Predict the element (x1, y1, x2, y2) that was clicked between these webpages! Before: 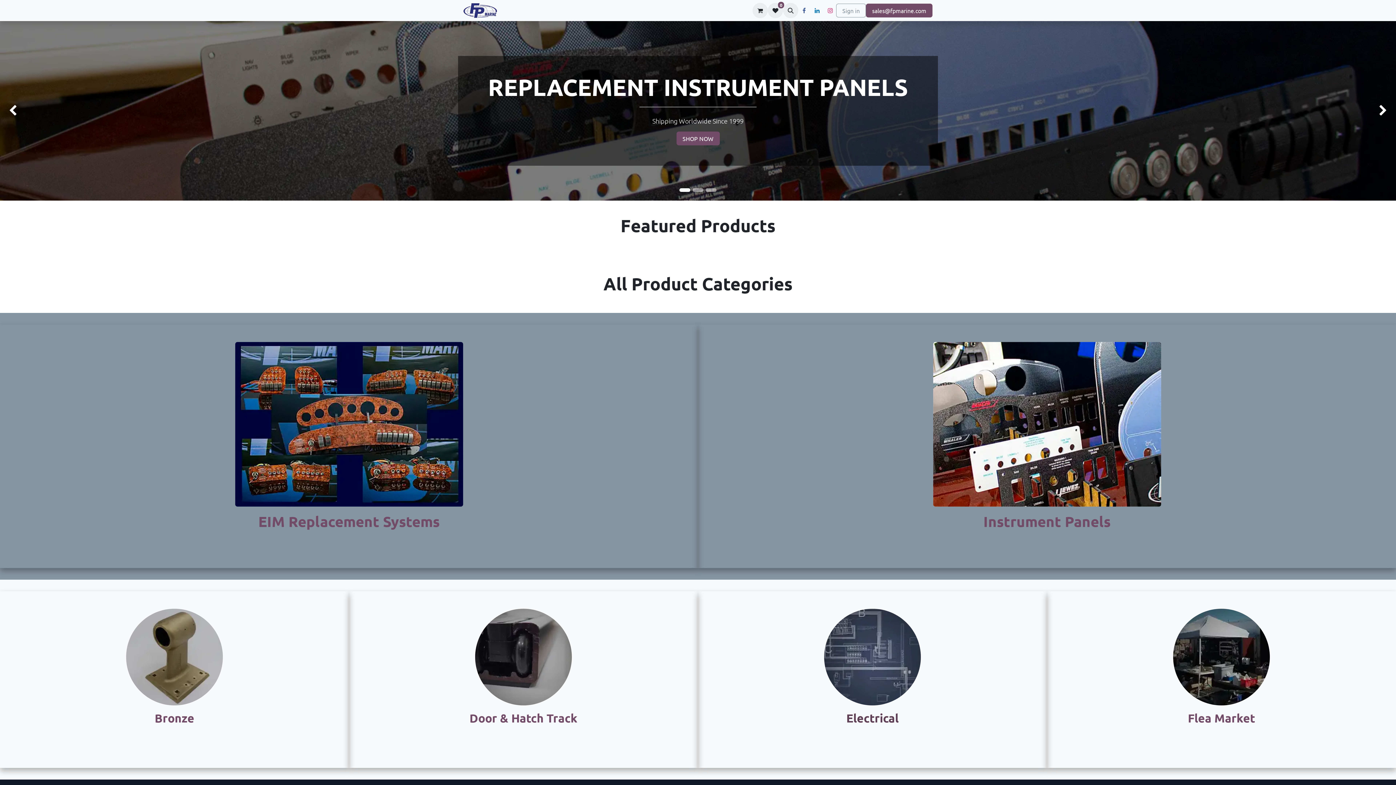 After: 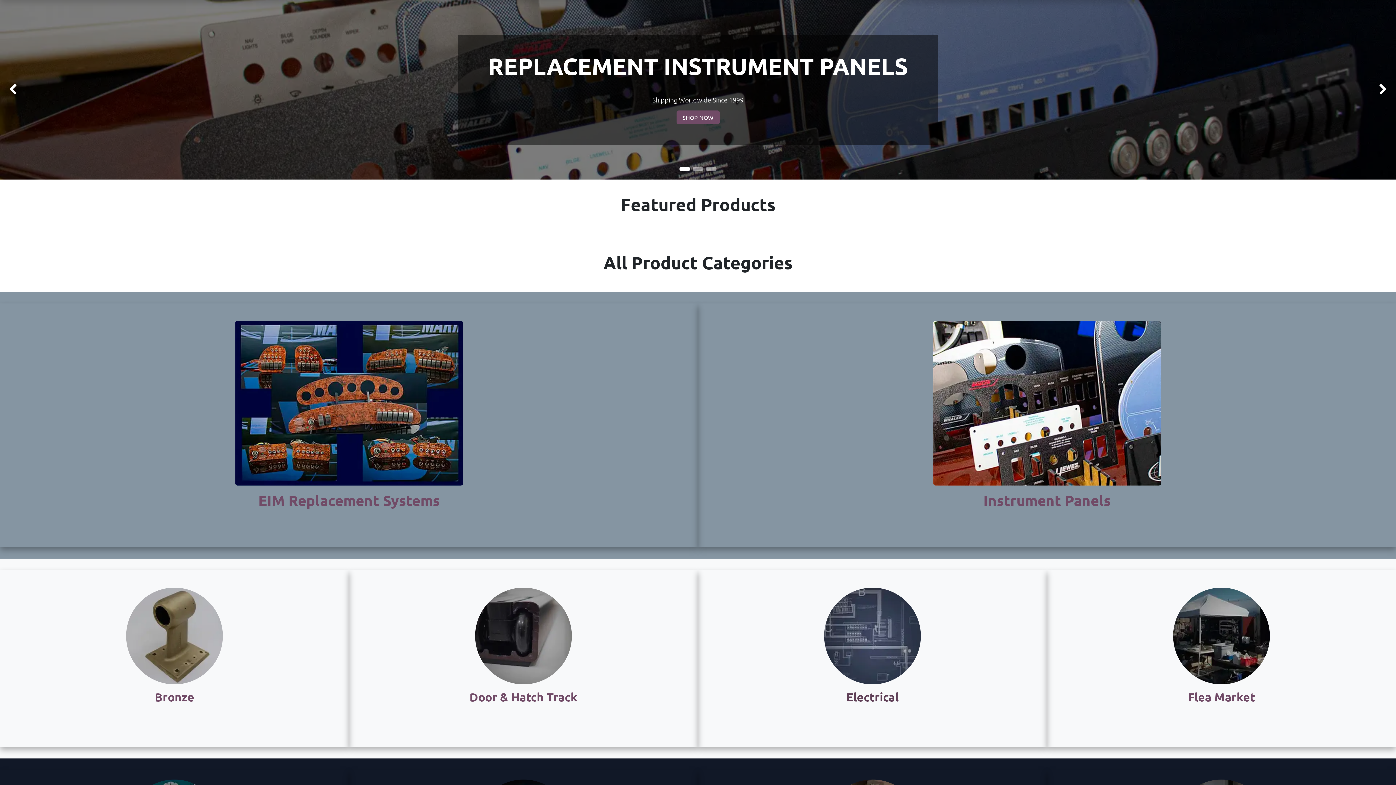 Action: bbox: (1284, 21, 1396, 200) label: Next